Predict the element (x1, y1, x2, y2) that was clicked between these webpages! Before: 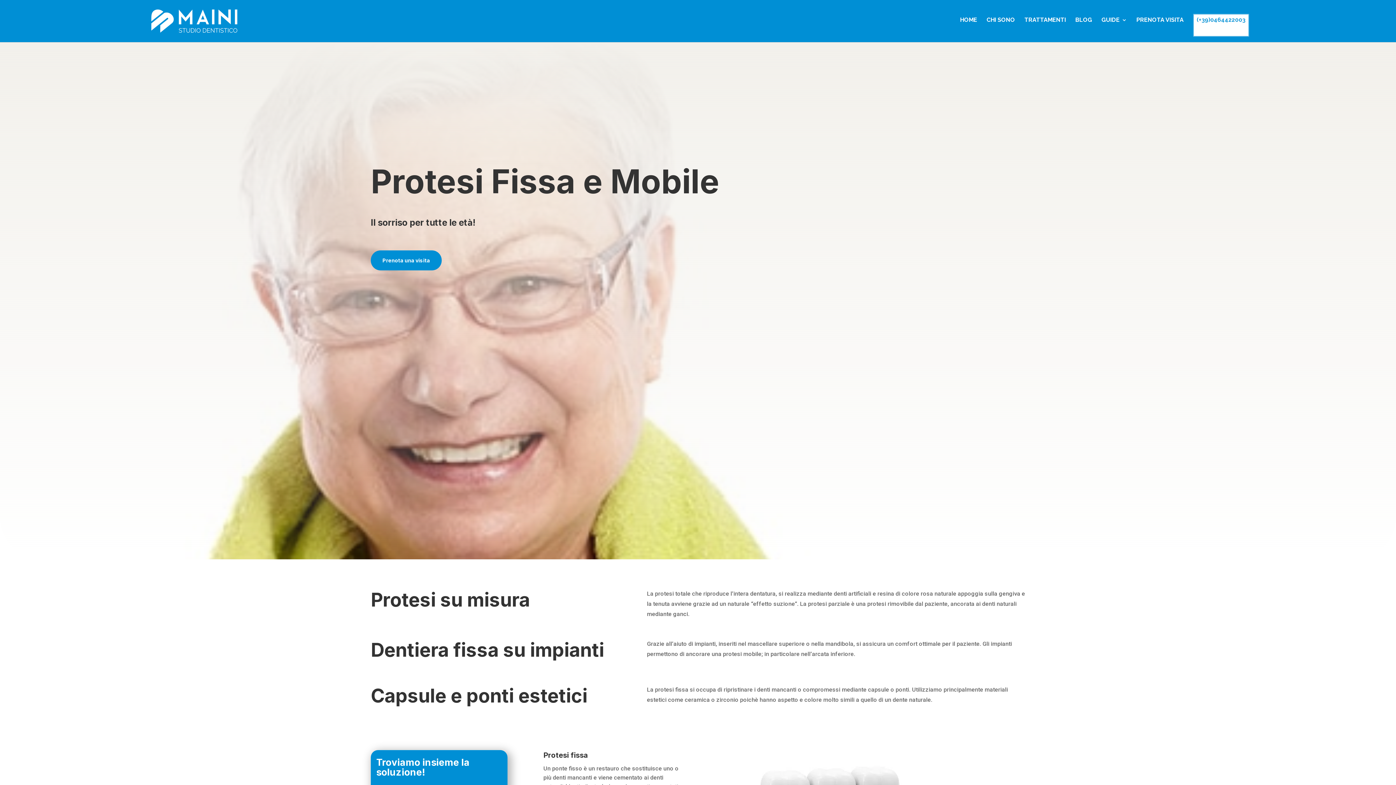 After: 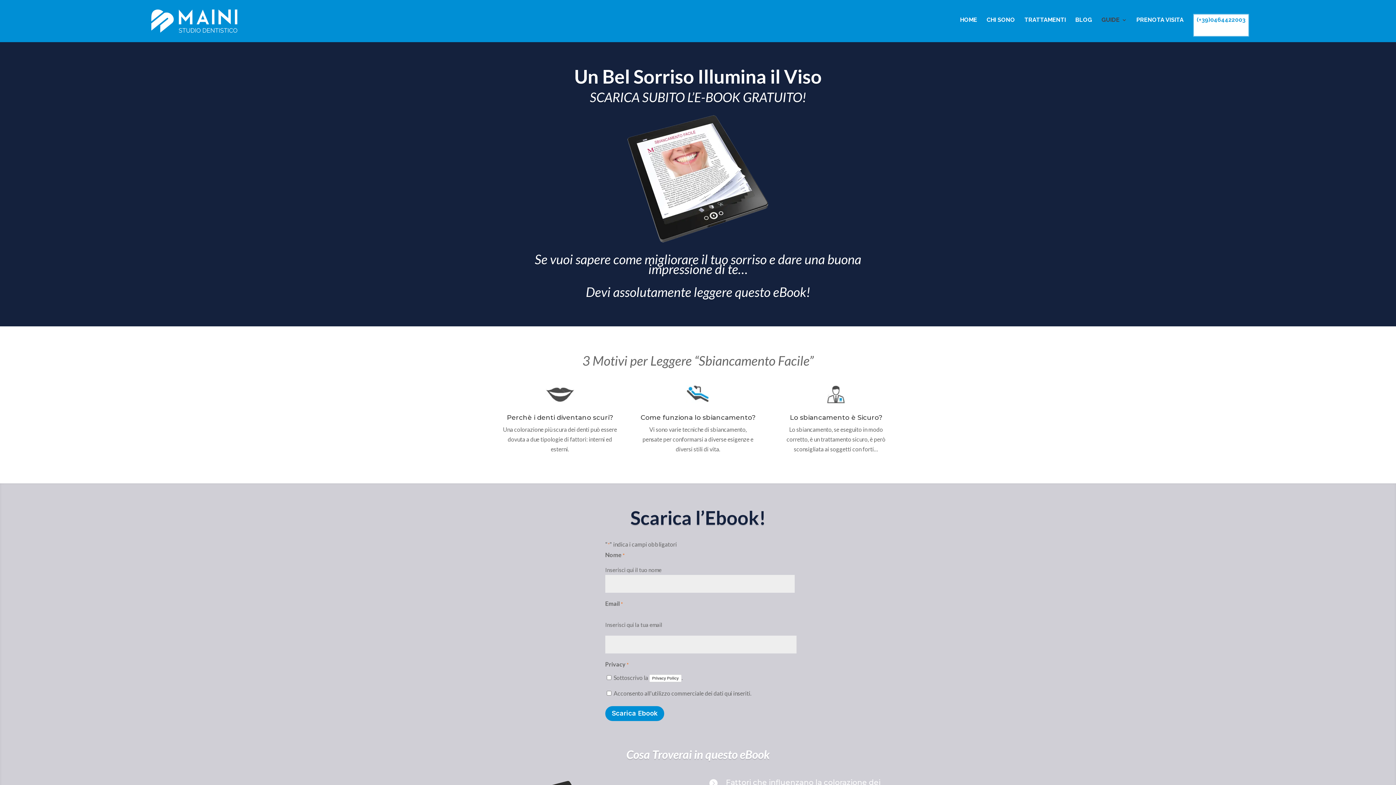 Action: bbox: (1101, 17, 1127, 36) label: GUIDE